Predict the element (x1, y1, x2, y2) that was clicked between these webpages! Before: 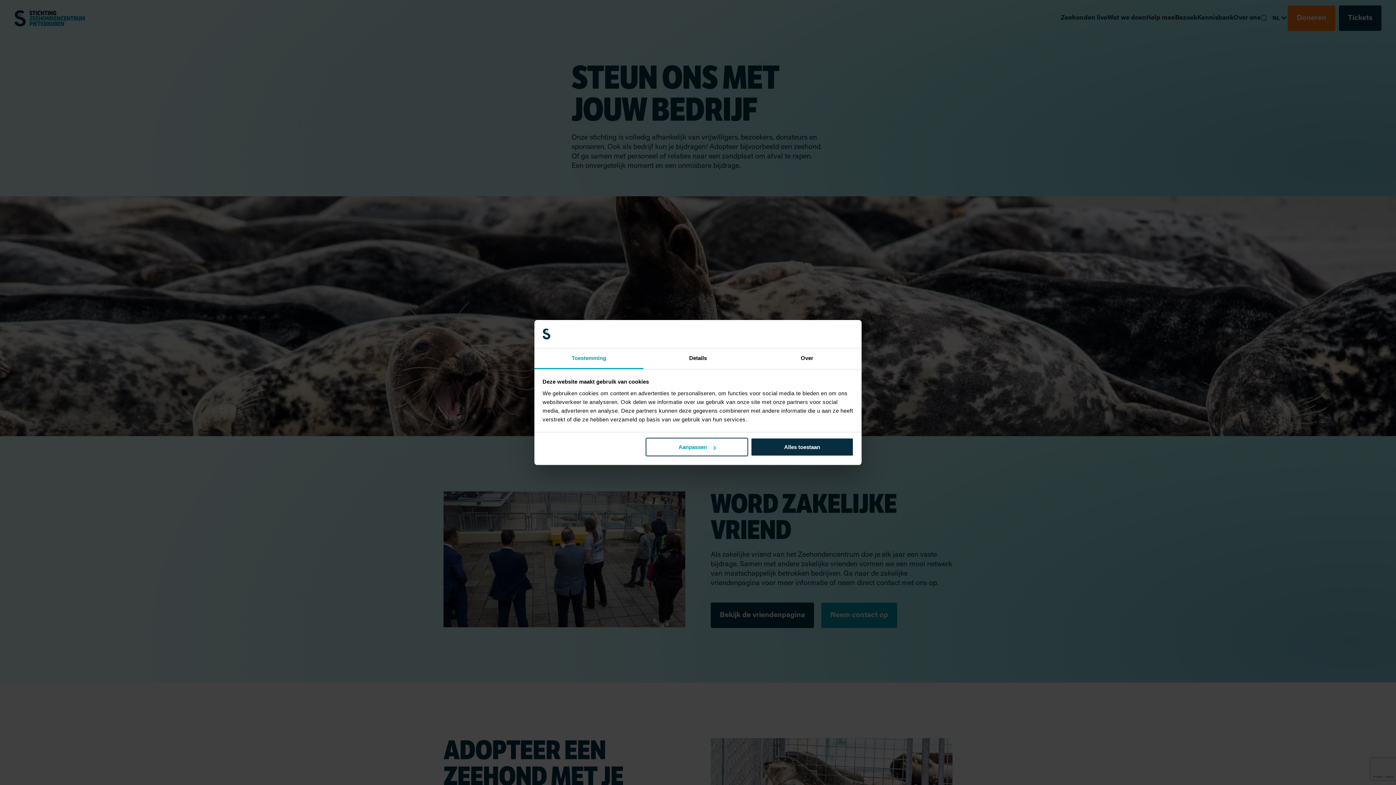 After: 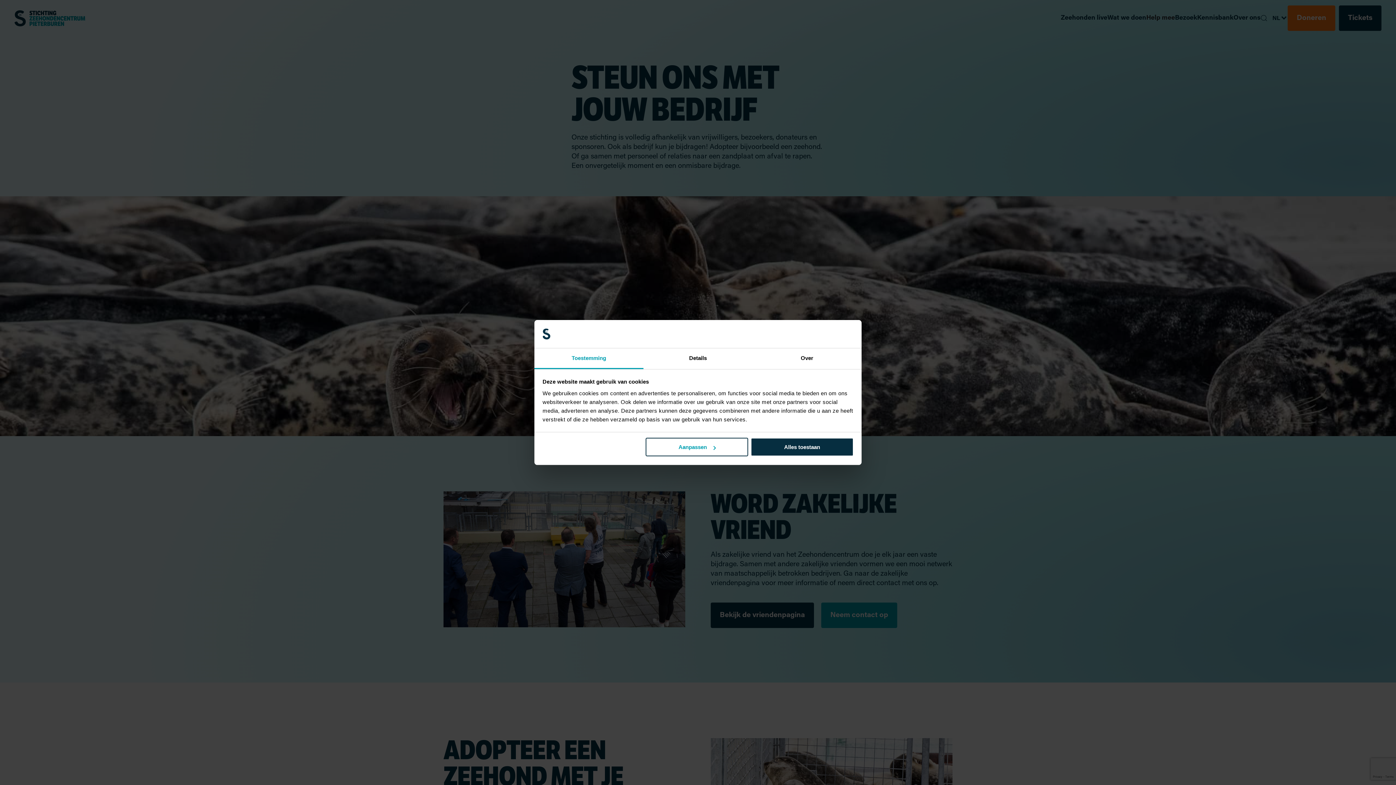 Action: label: Toestemming bbox: (534, 348, 643, 369)